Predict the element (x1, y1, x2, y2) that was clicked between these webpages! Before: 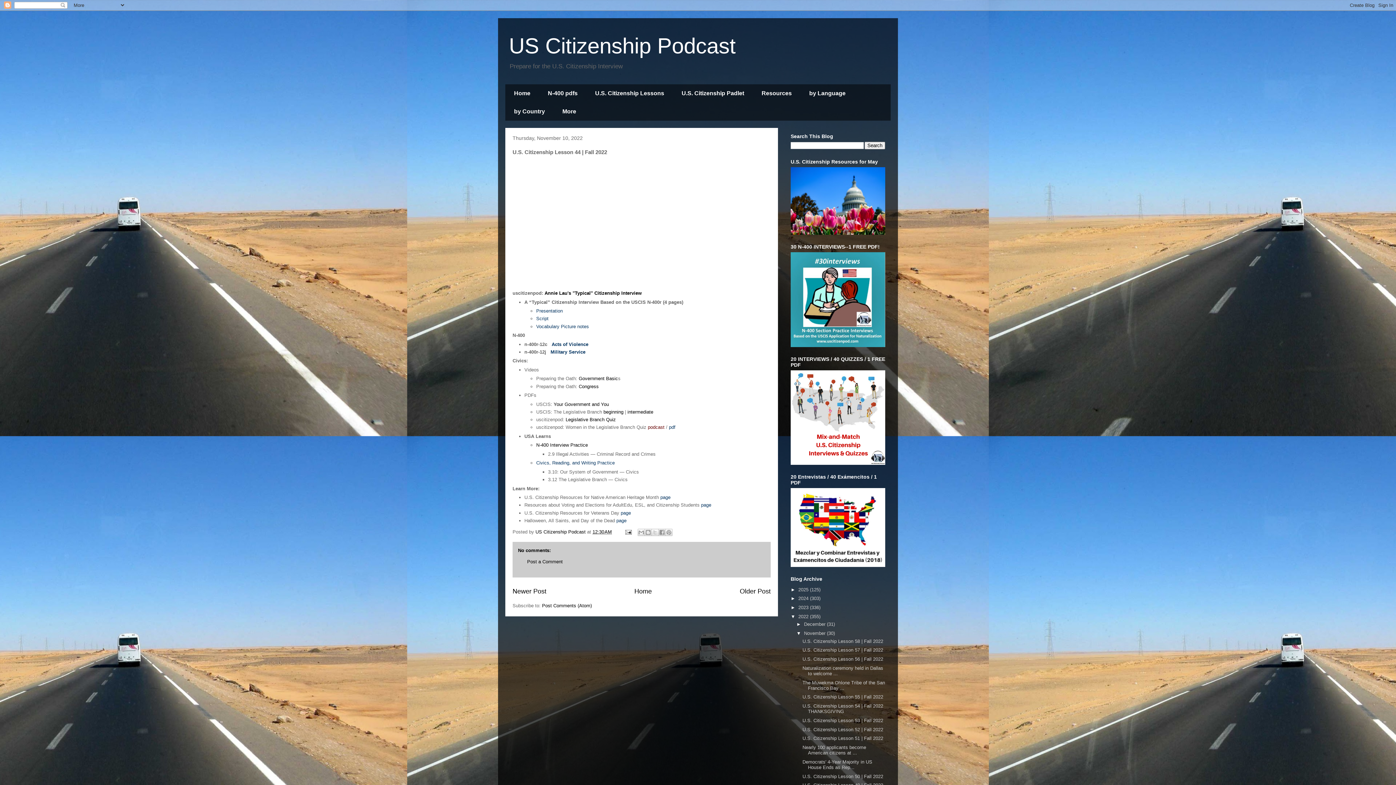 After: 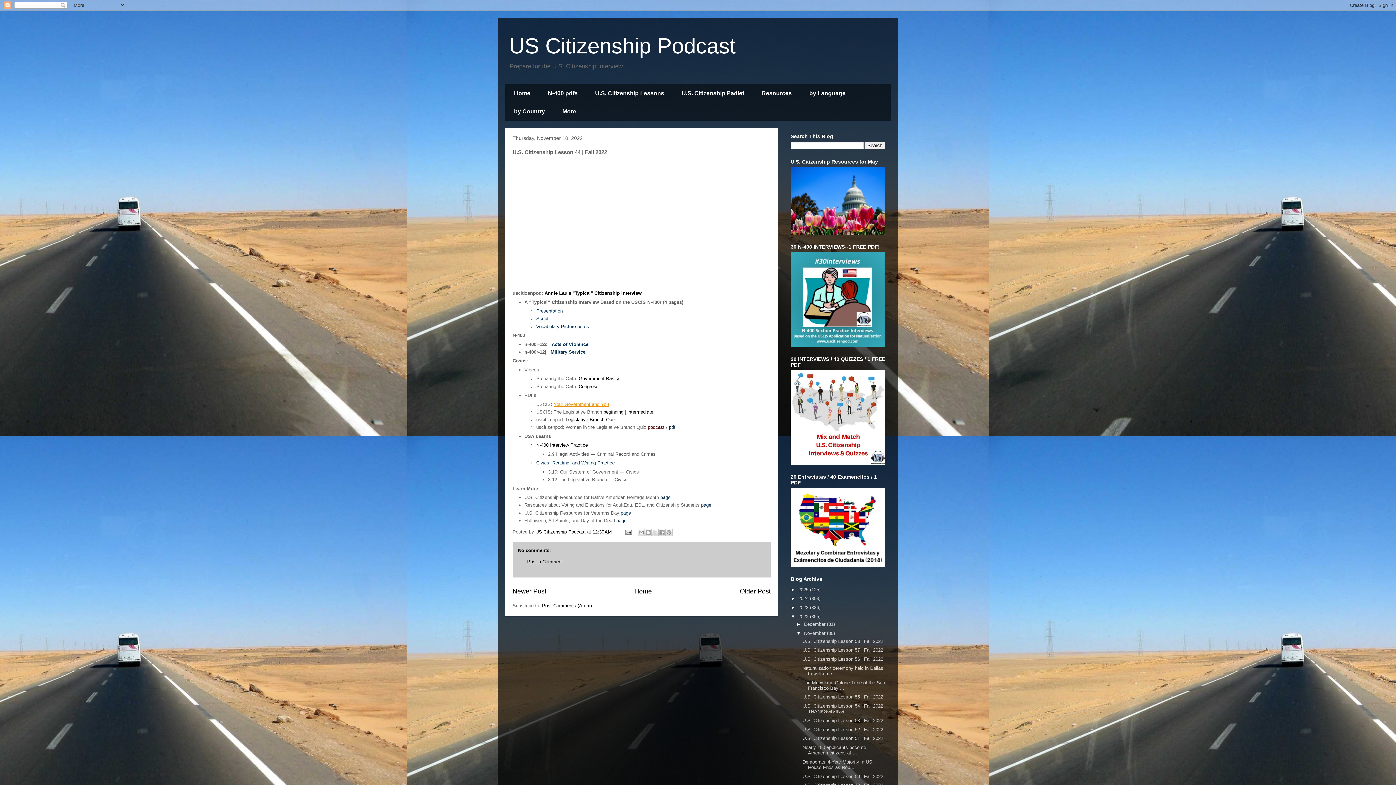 Action: bbox: (553, 401, 609, 407) label: Your Government and You